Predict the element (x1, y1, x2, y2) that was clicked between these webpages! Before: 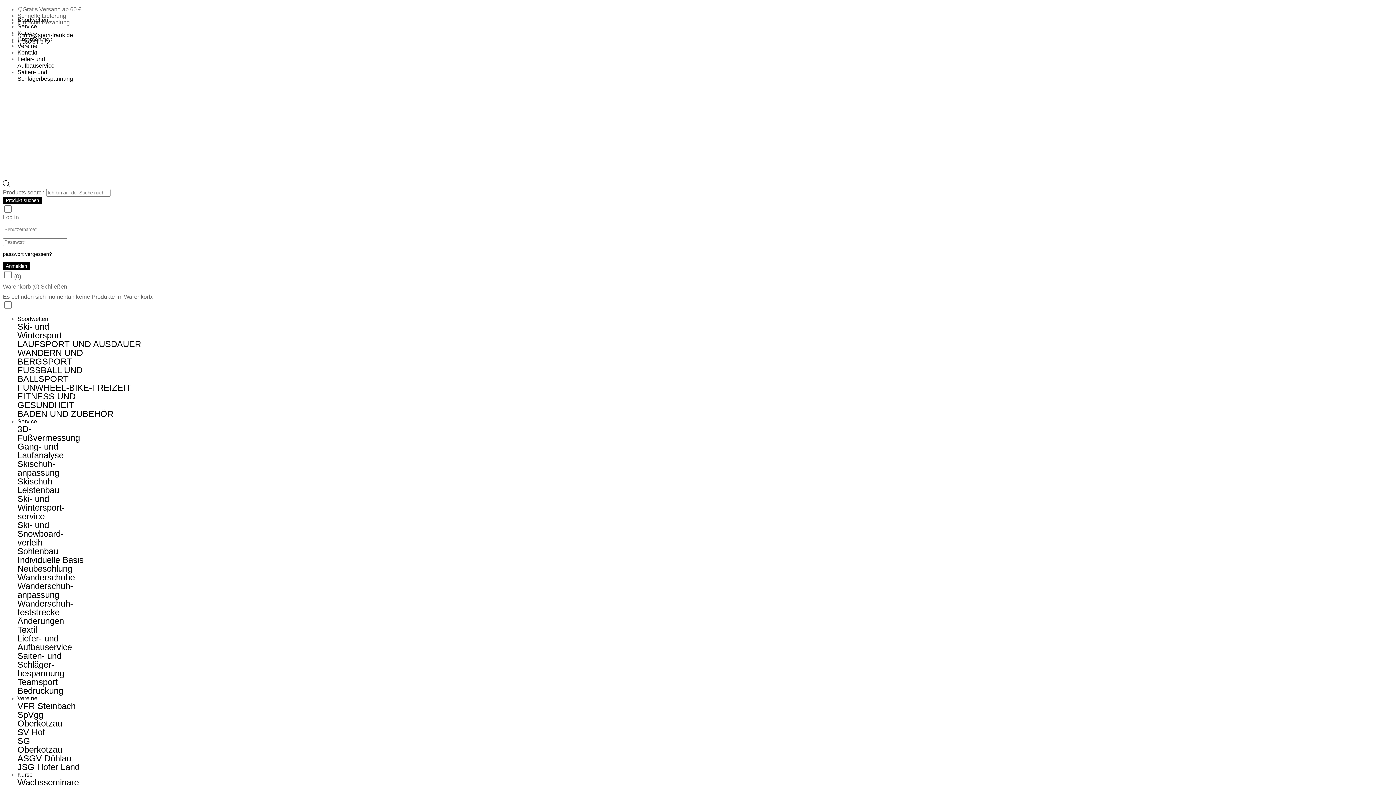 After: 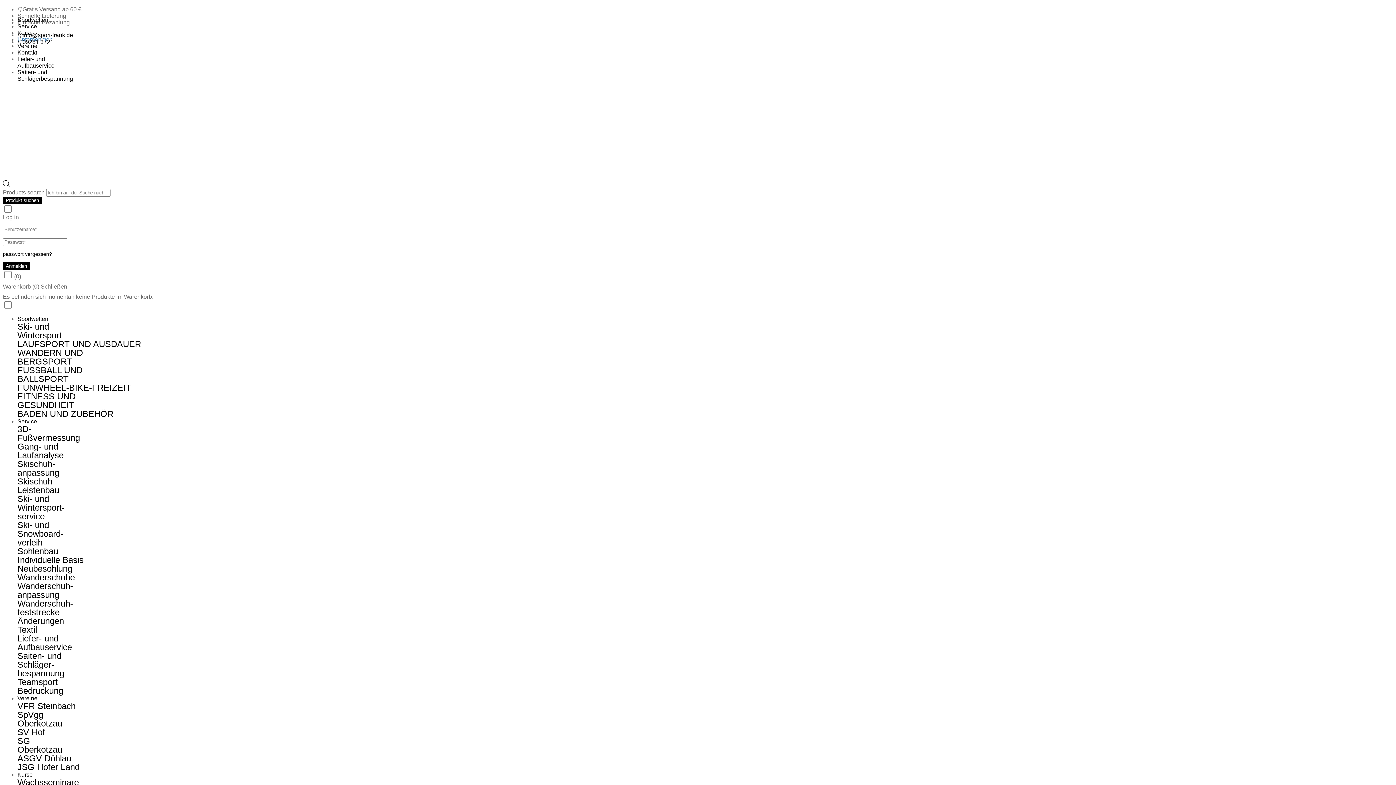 Action: bbox: (17, 36, 52, 42) label: Unternehmen